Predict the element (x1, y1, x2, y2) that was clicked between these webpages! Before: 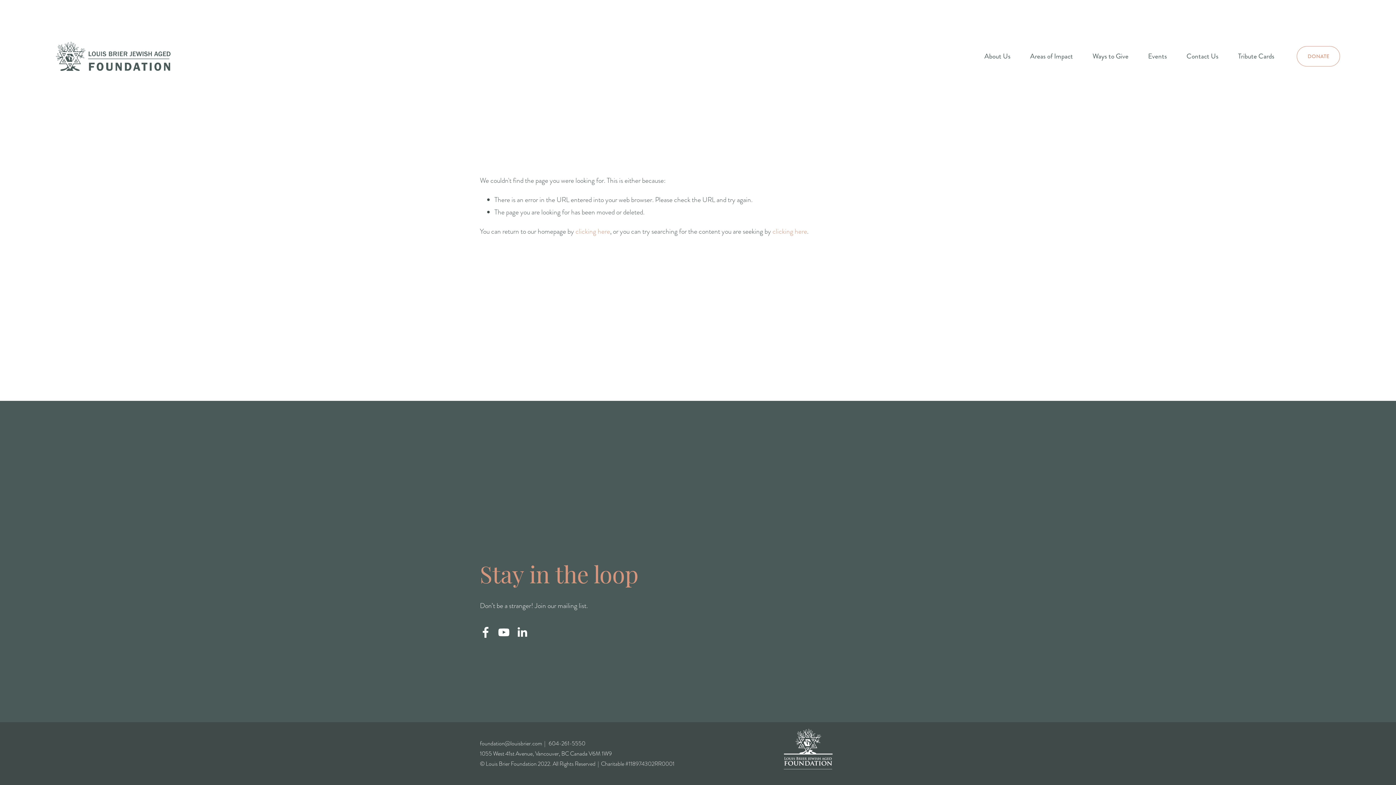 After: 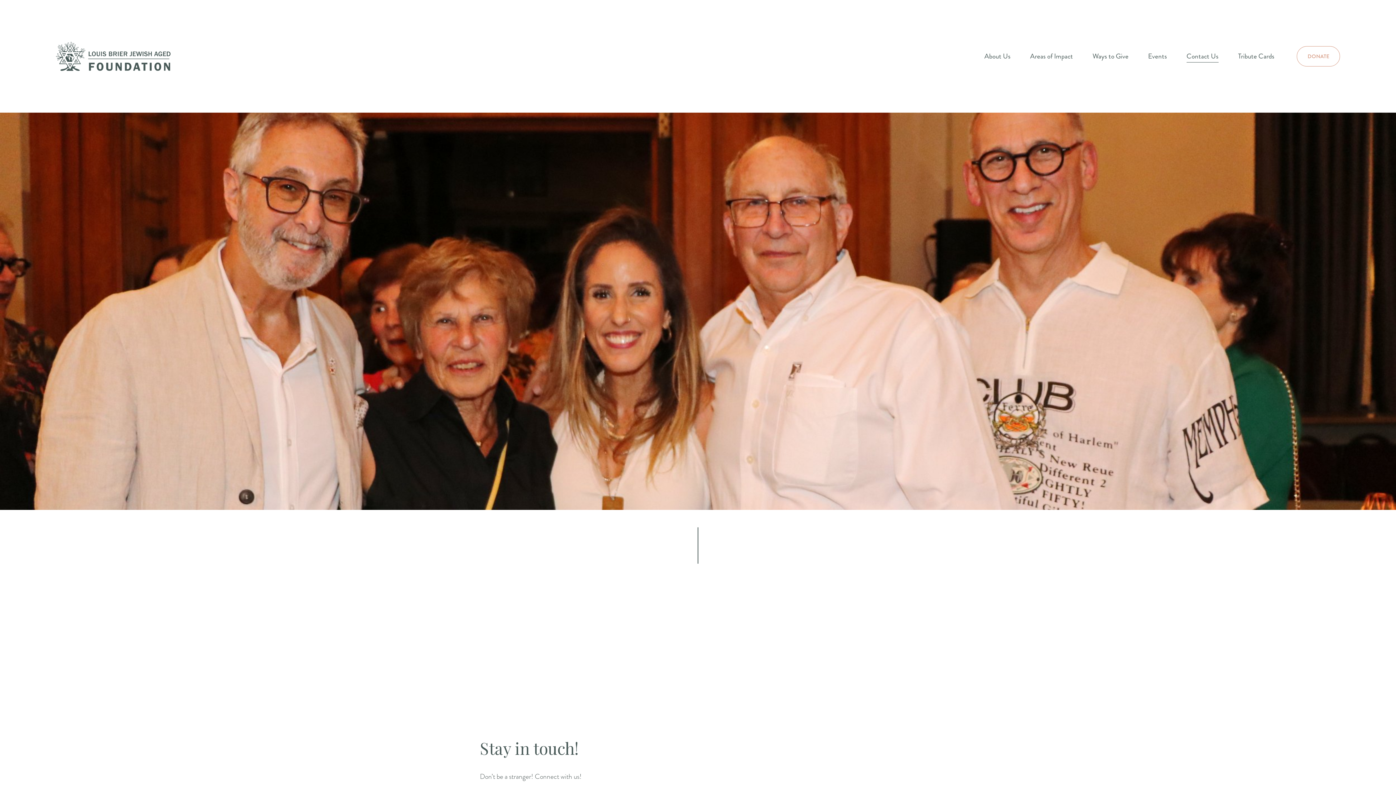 Action: bbox: (1186, 49, 1218, 63) label: Contact Us